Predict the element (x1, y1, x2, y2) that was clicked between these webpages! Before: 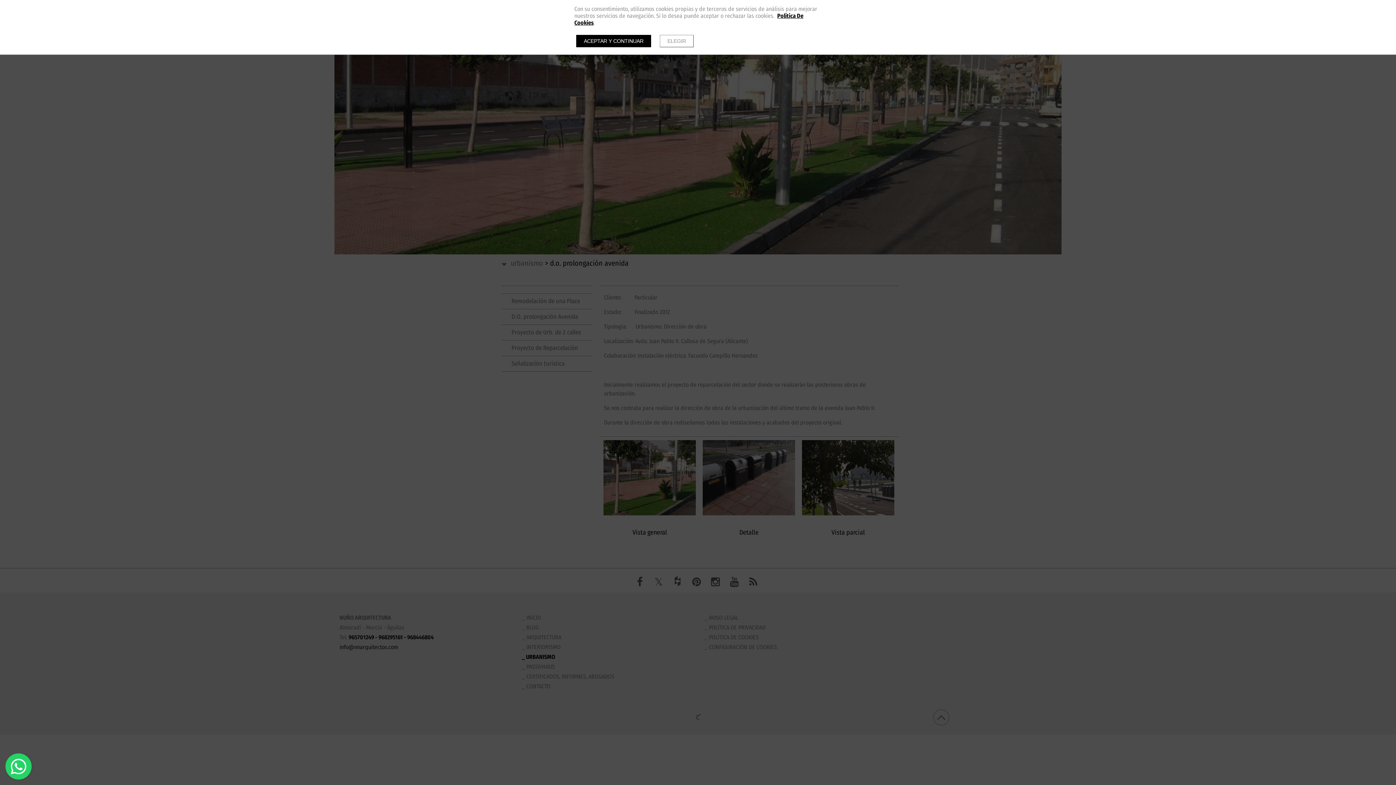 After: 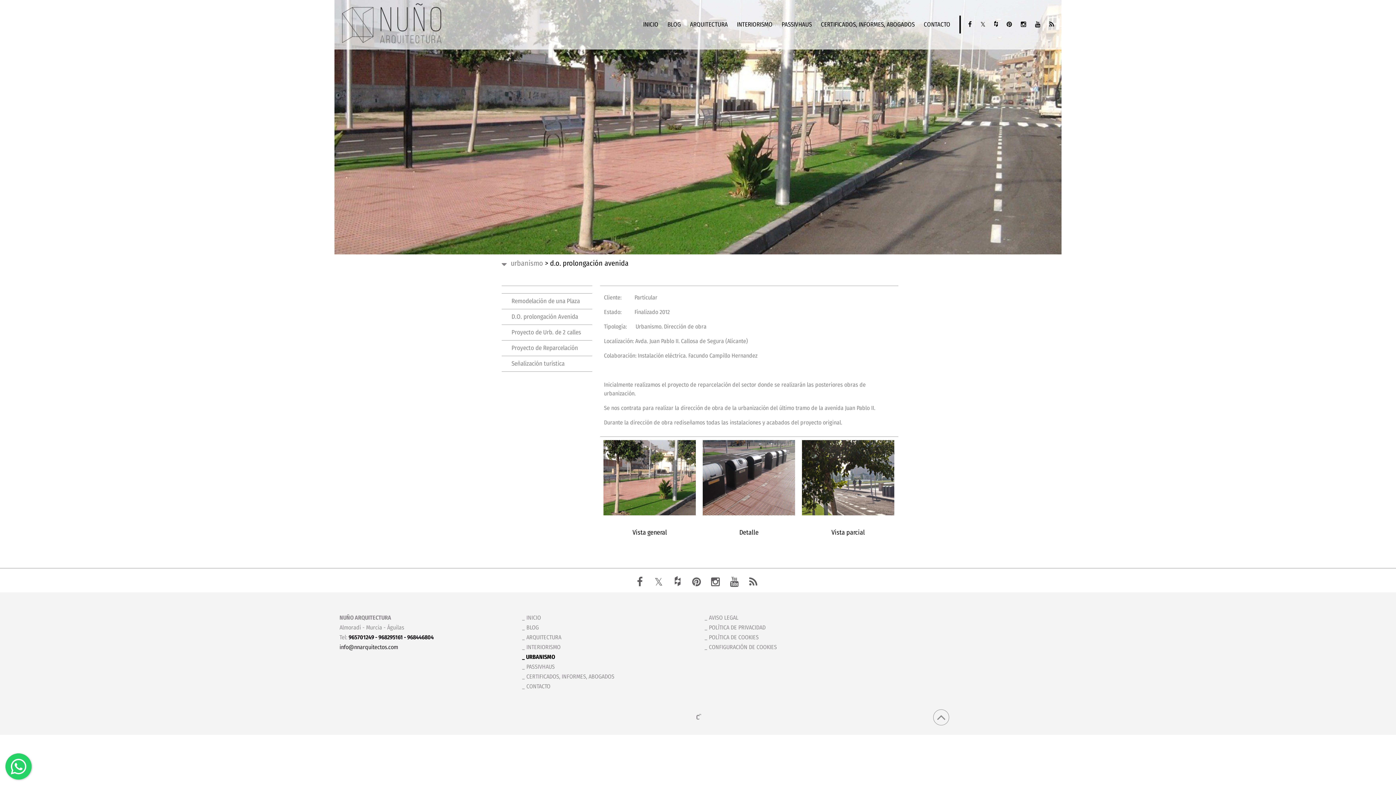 Action: bbox: (576, 34, 651, 47) label: ACEPTAR Y CONTINUAR